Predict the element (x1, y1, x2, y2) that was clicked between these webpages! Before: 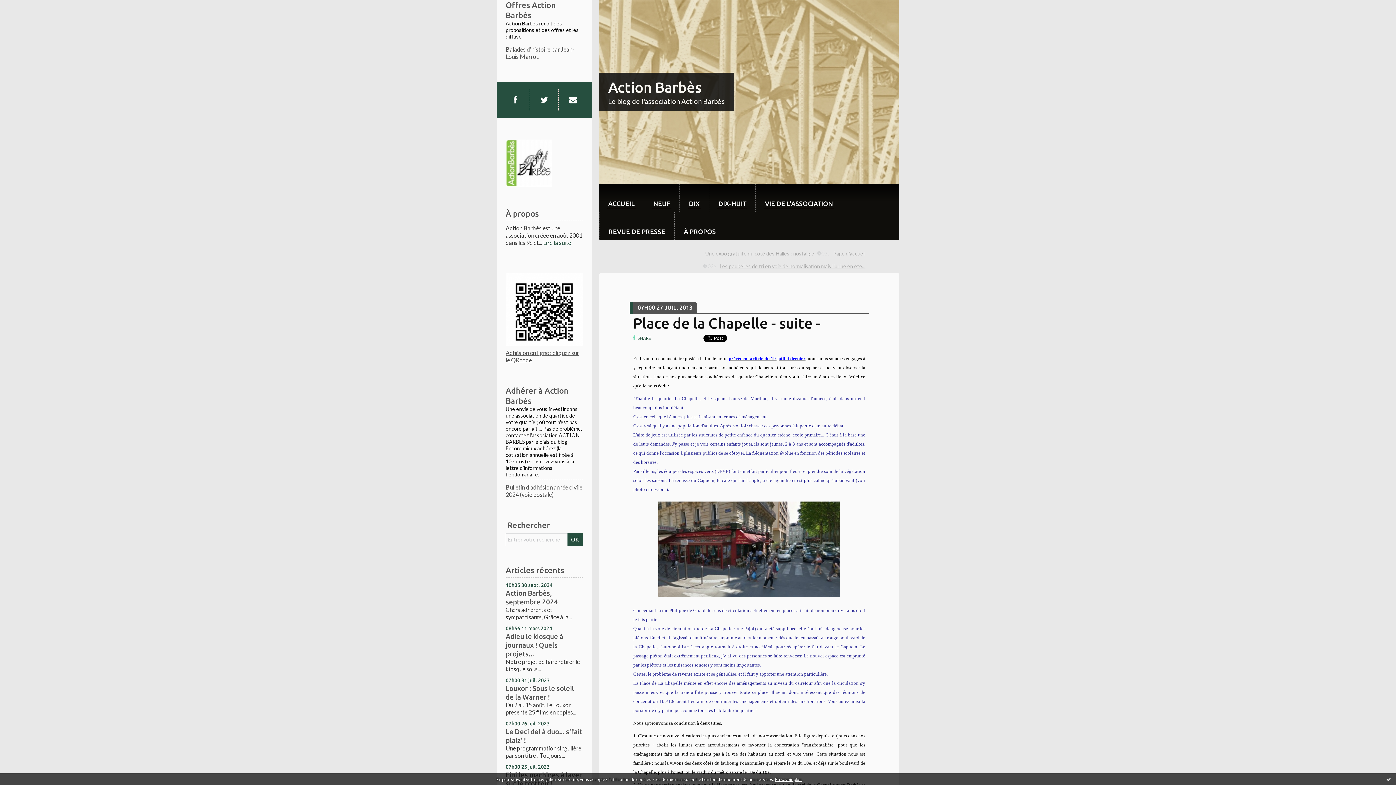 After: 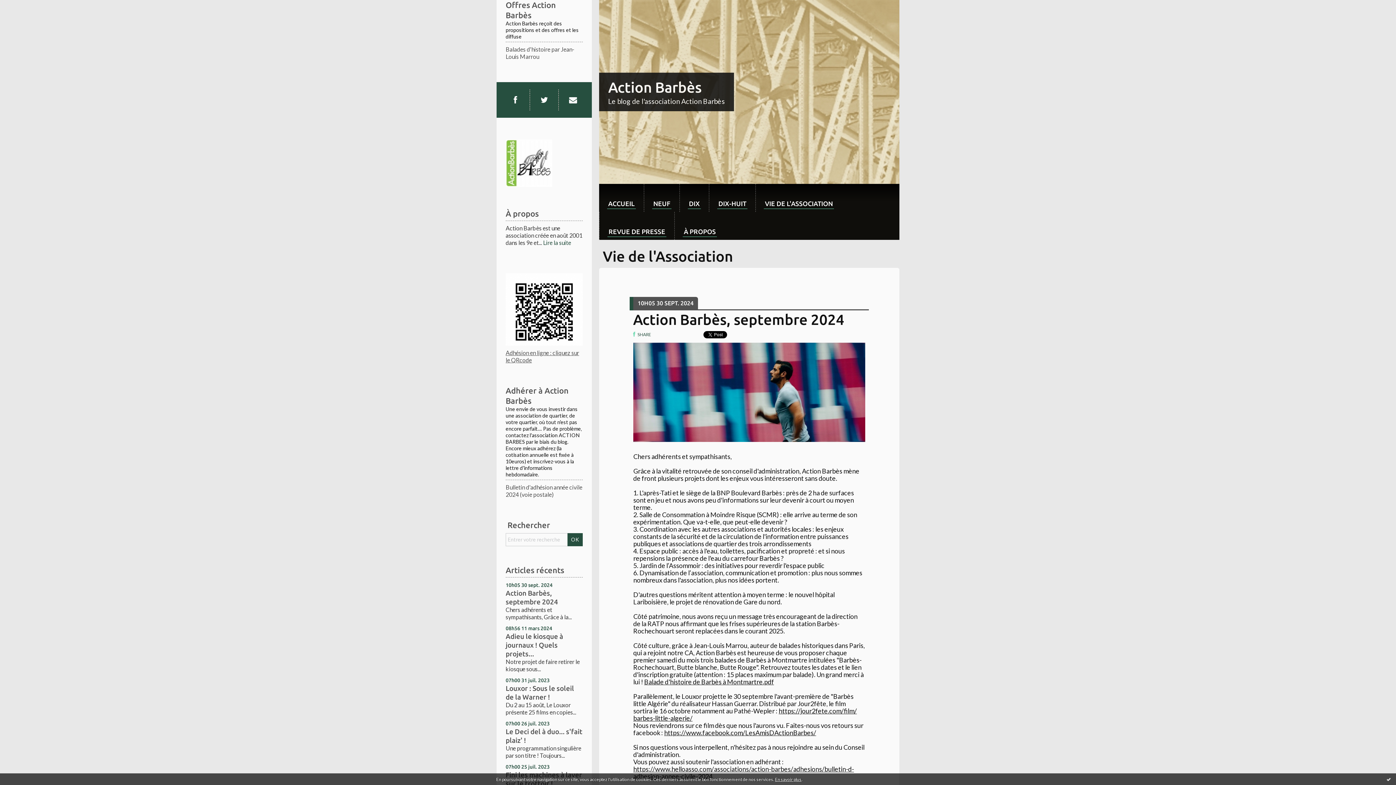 Action: bbox: (756, 184, 842, 212) label: VIE DE L'ASSOCIATION